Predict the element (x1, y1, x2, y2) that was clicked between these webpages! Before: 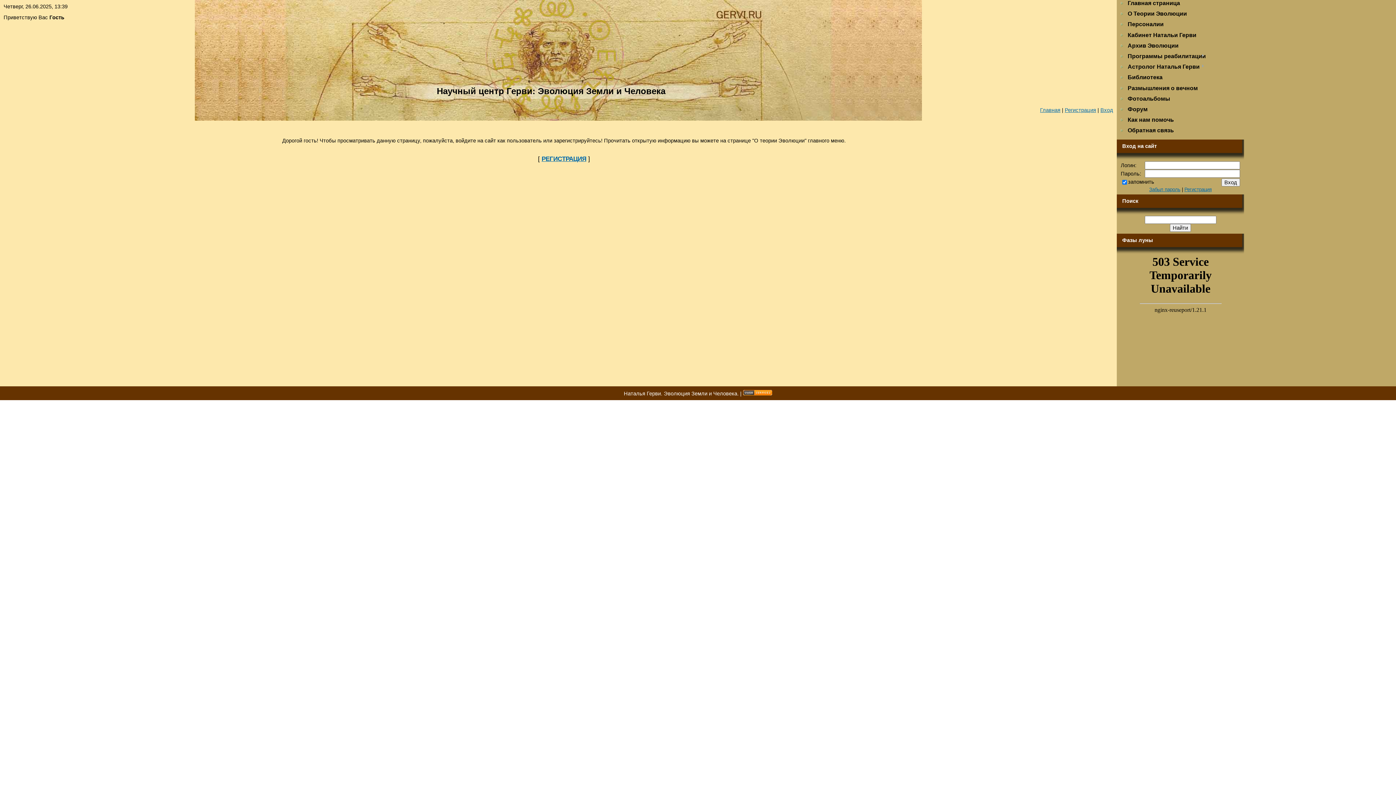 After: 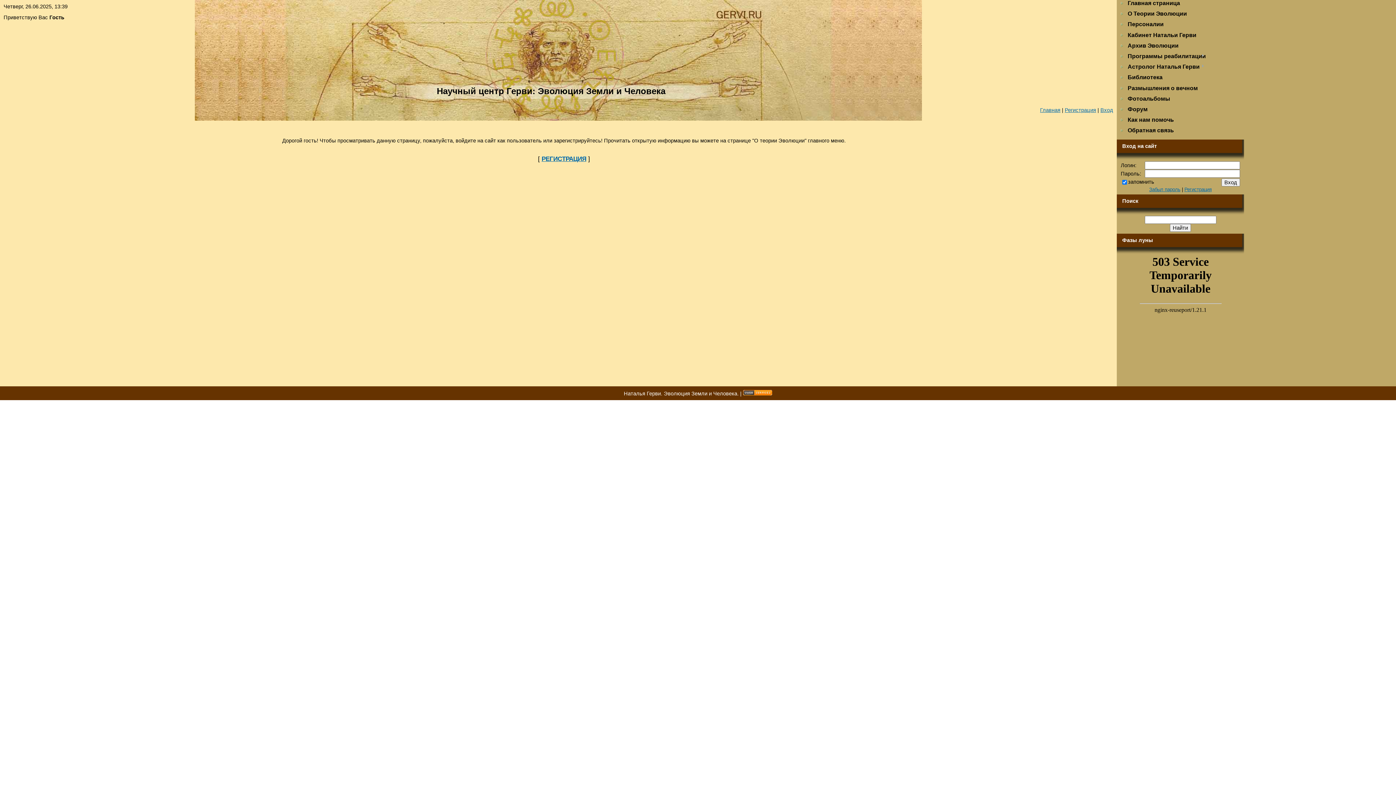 Action: bbox: (1128, 53, 1206, 59) label: Программы реабилитации